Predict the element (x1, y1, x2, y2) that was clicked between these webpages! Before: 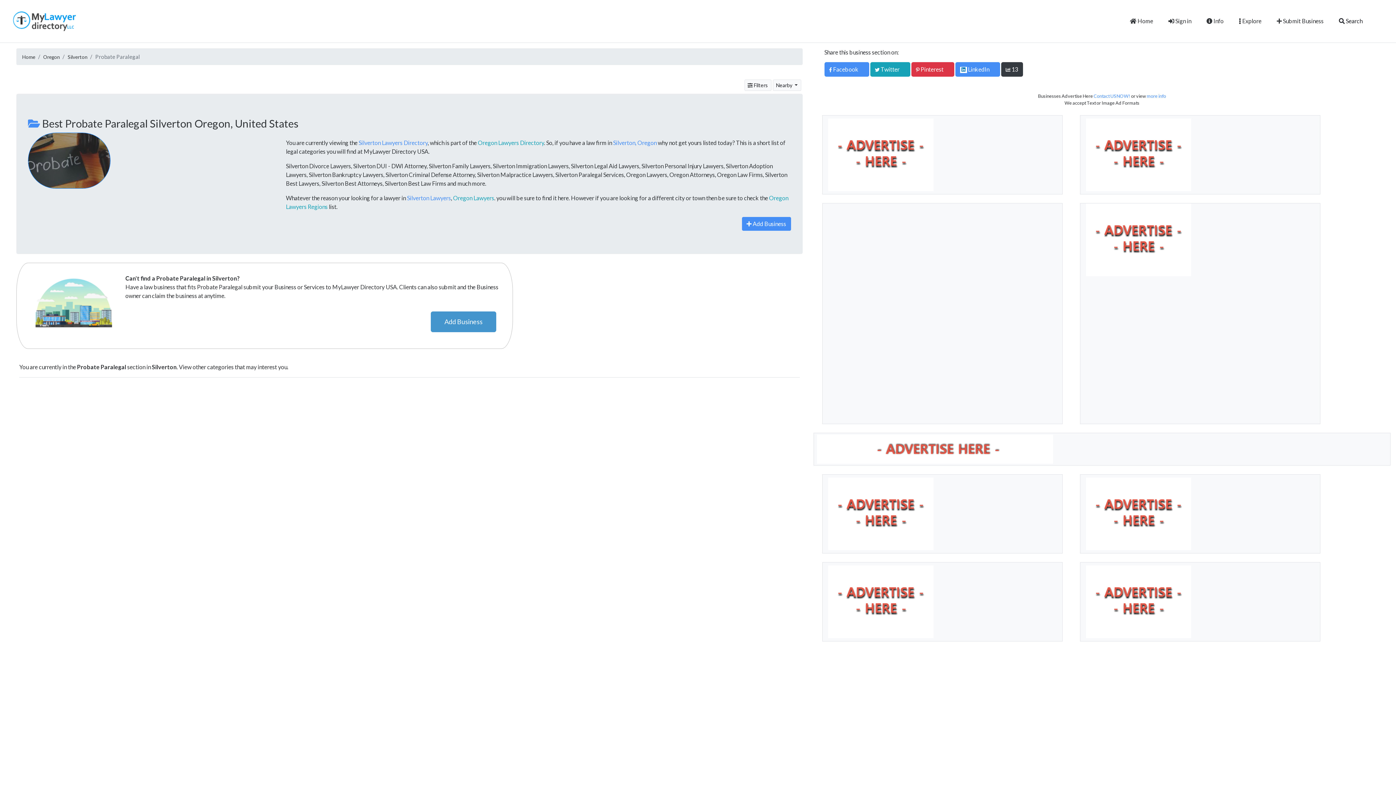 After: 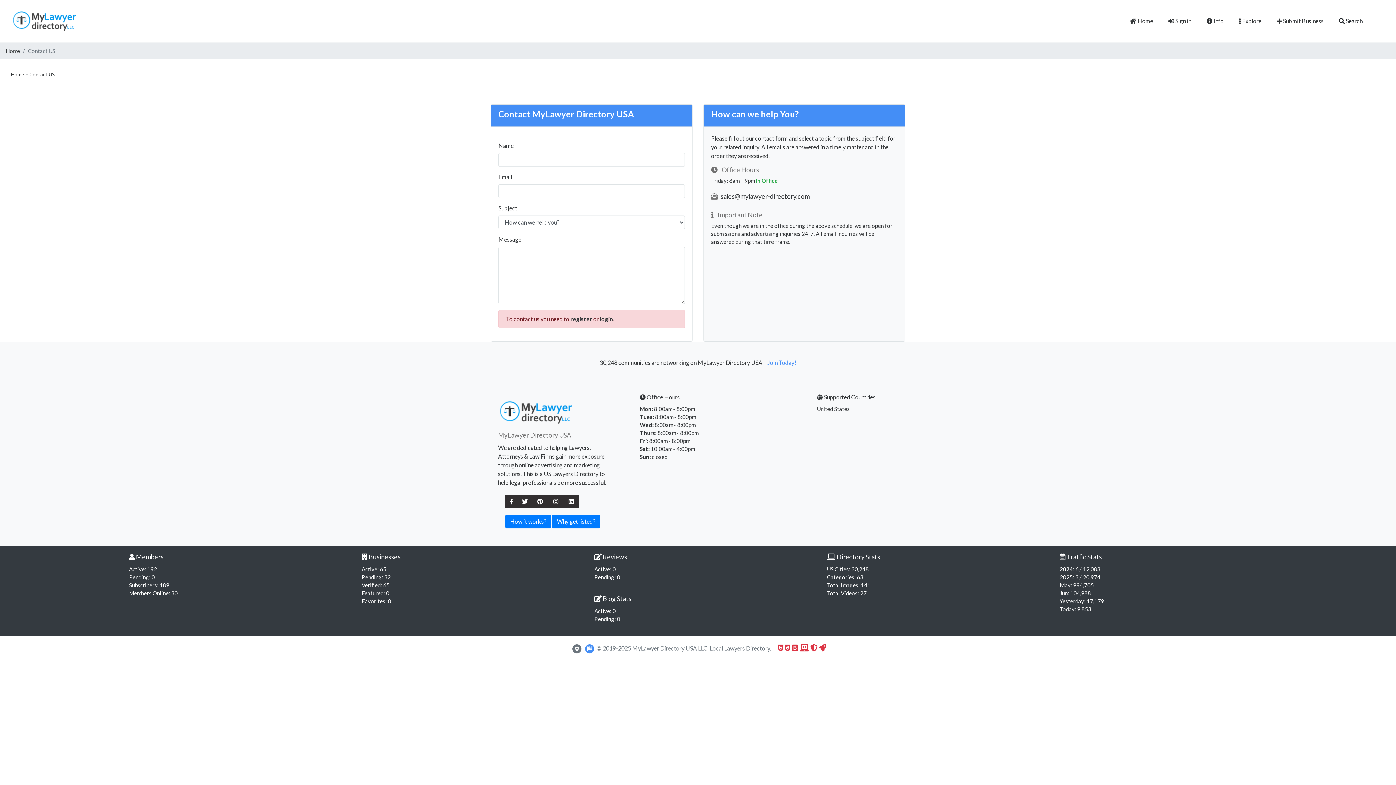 Action: label: Contact US NOW! bbox: (1093, 93, 1130, 98)